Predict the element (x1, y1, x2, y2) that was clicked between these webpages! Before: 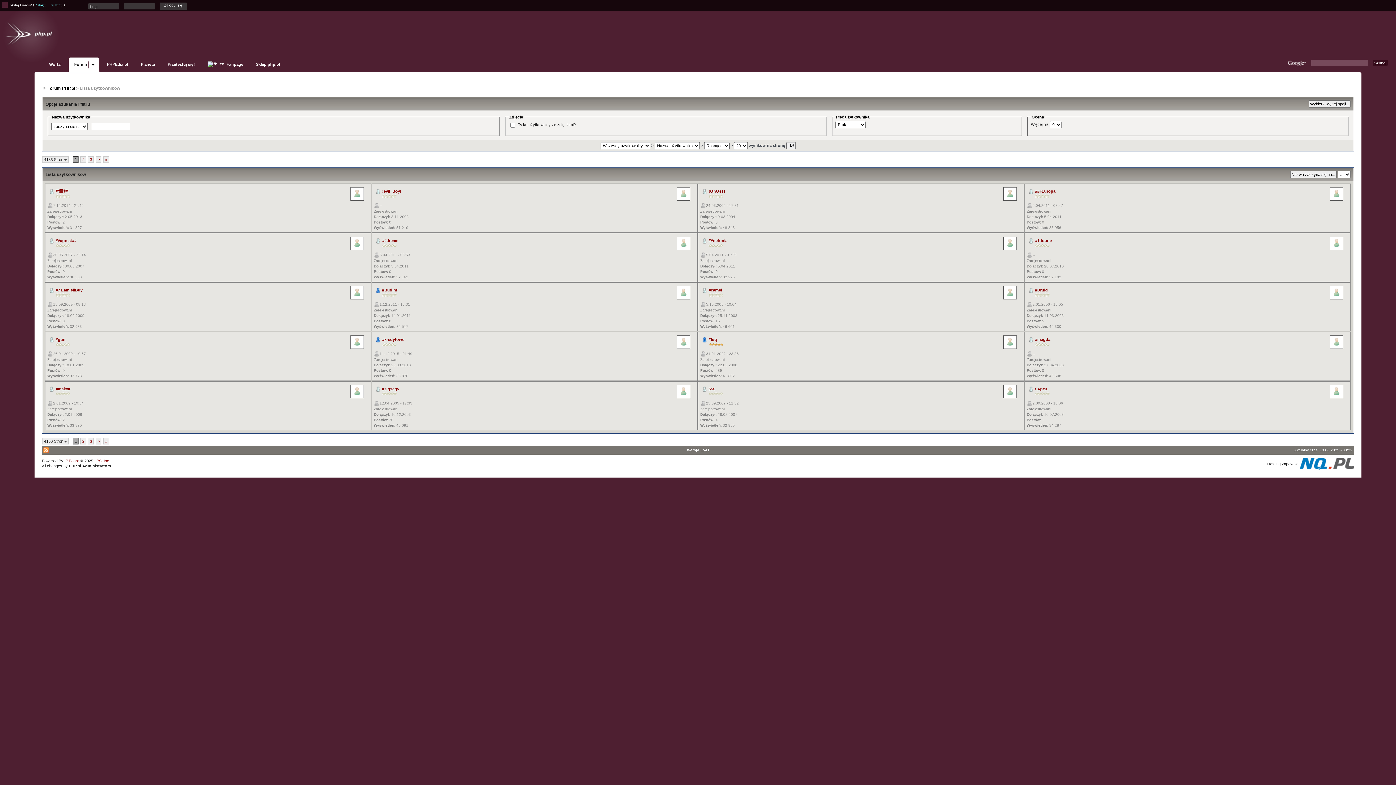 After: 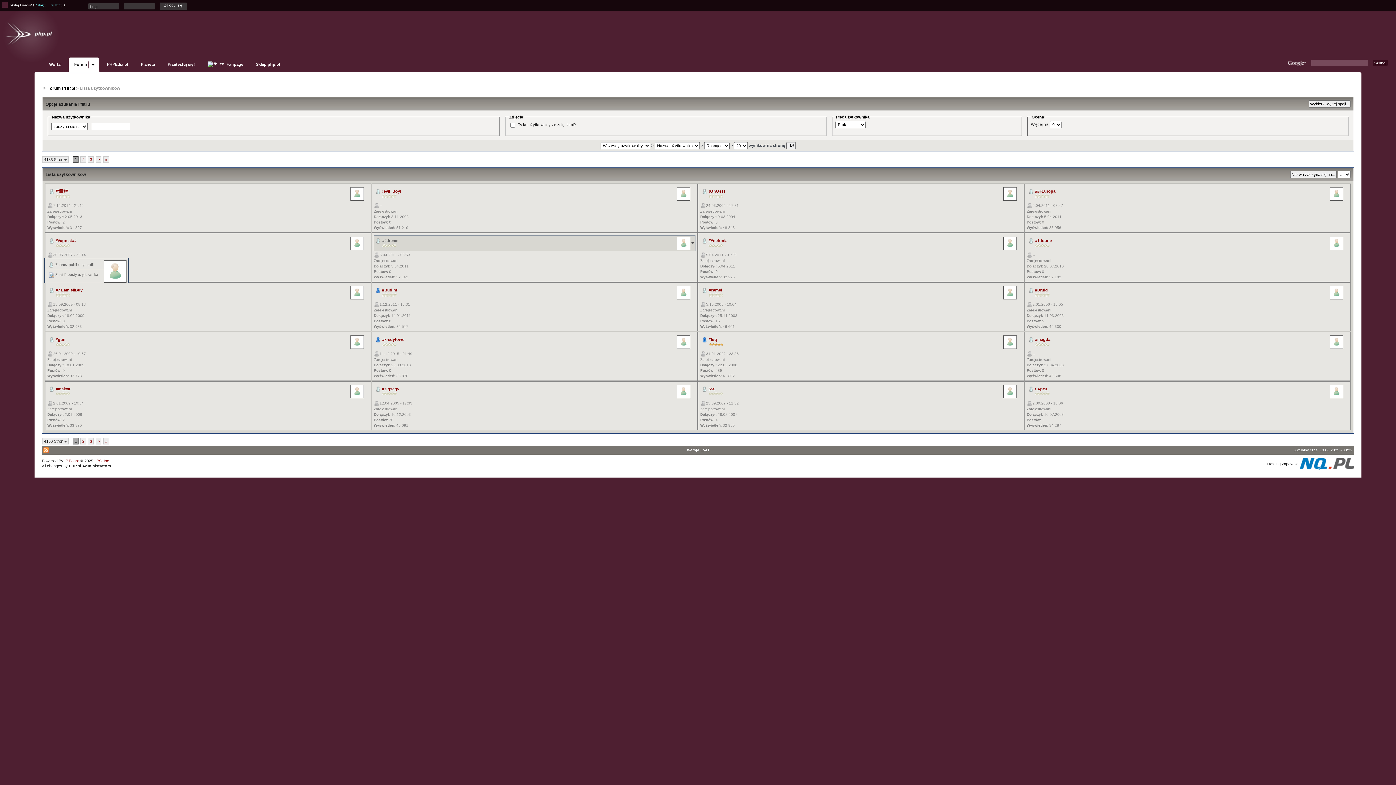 Action: label: ##dream bbox: (382, 238, 398, 242)